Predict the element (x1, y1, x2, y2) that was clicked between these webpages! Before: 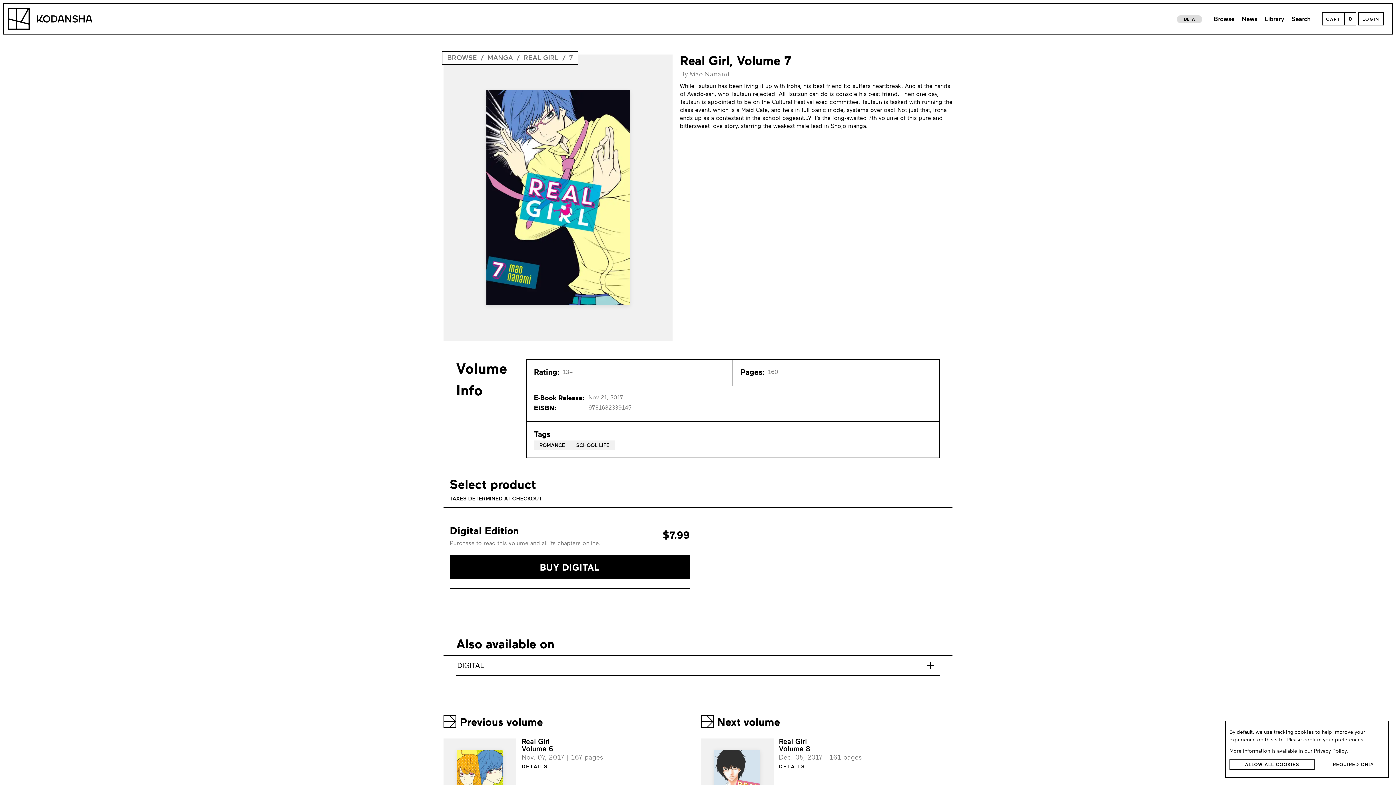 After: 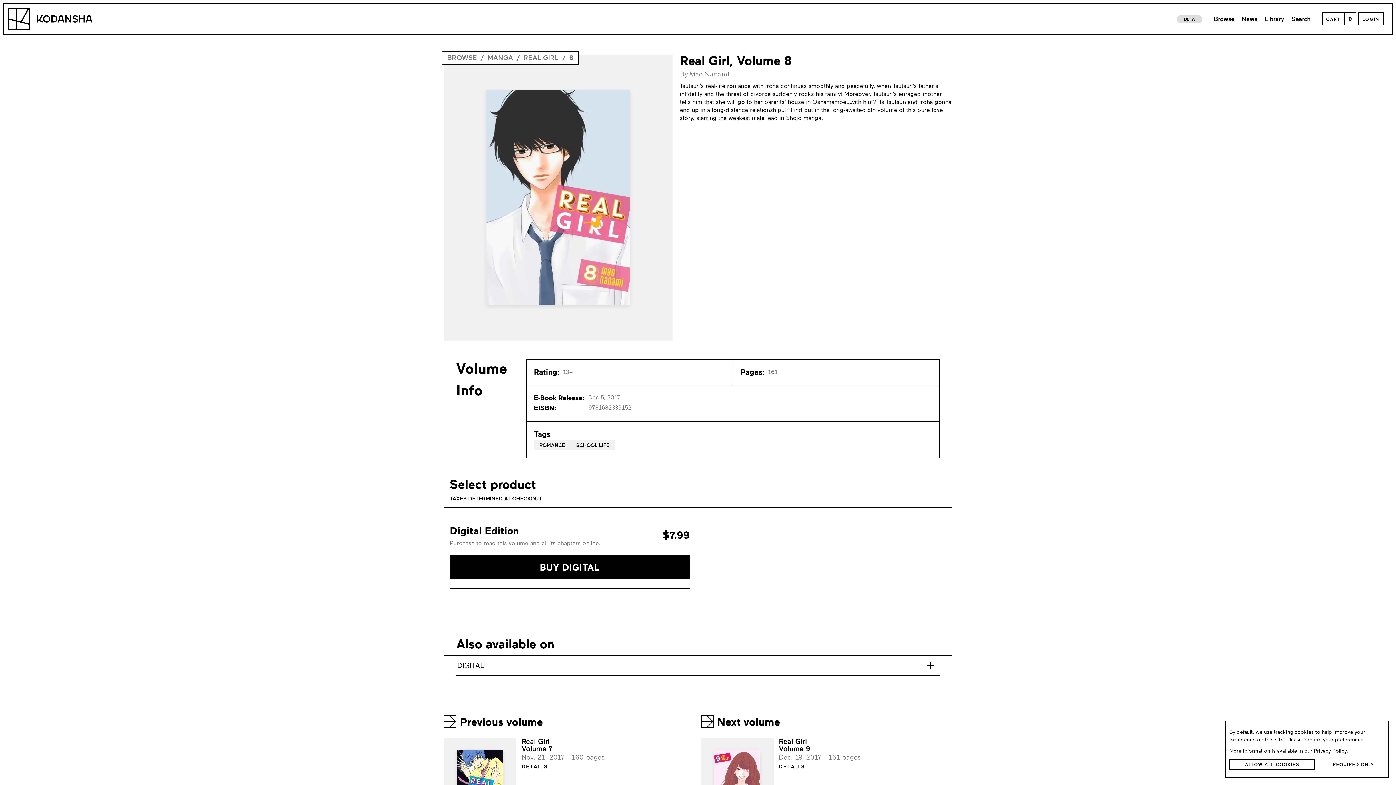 Action: bbox: (700, 712, 780, 731) label: Next volume